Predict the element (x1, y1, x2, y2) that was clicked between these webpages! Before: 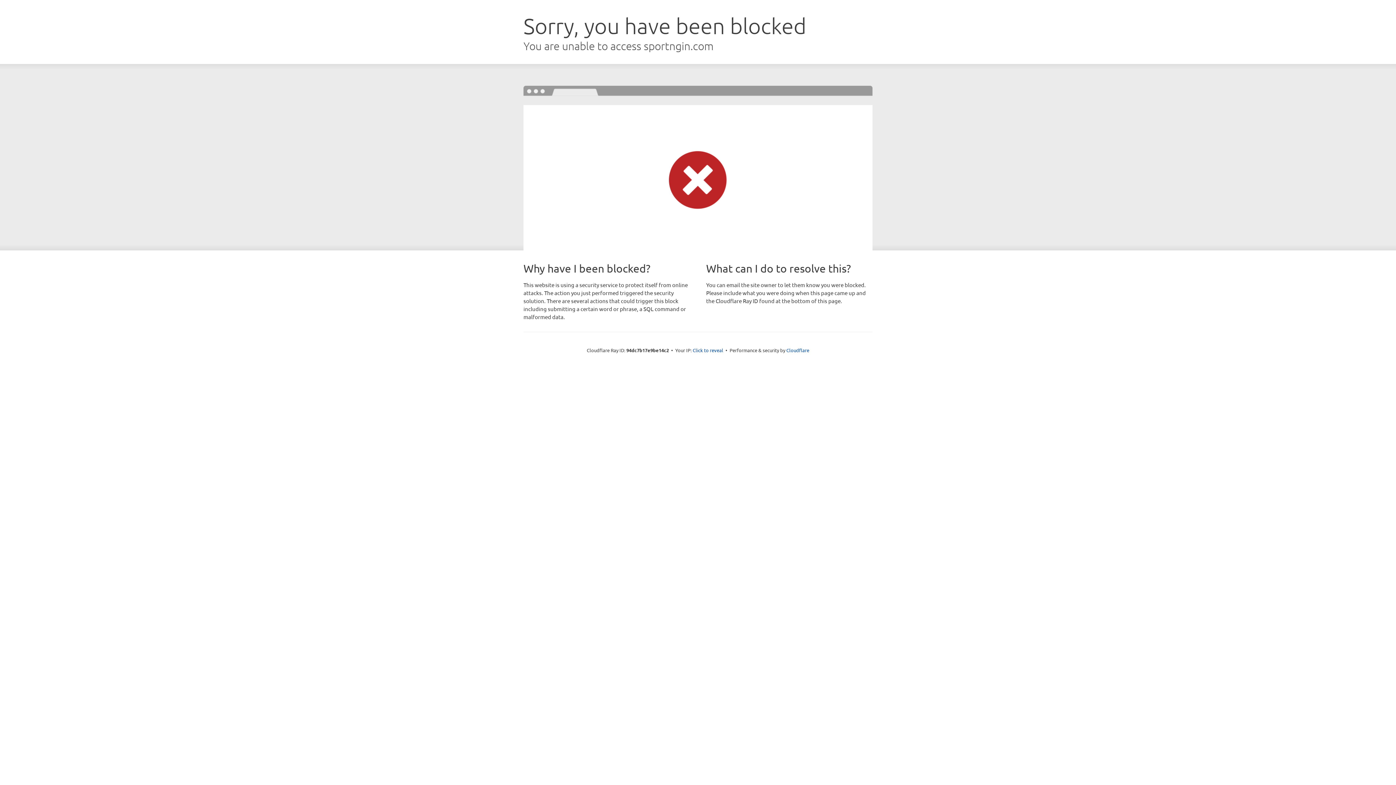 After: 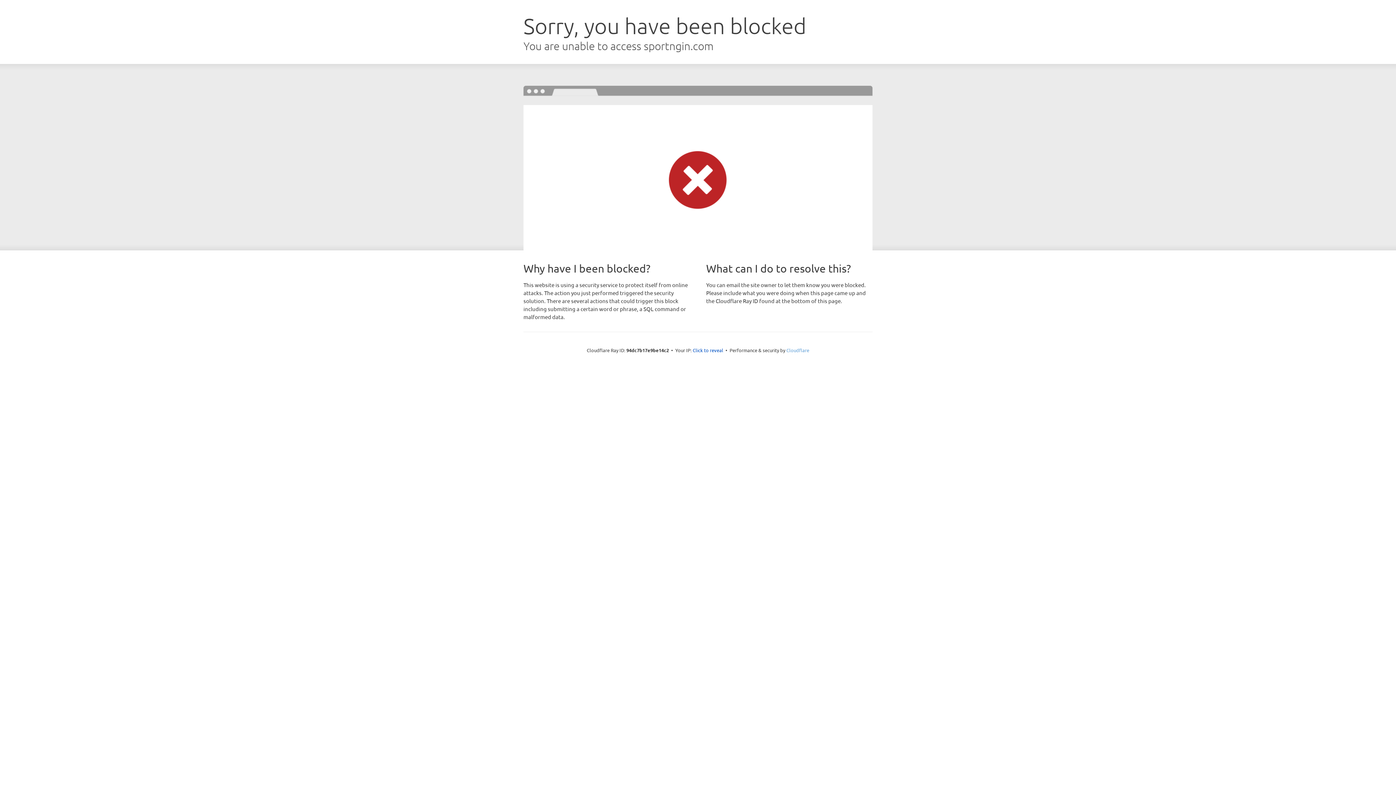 Action: label: Cloudflare bbox: (786, 347, 809, 353)